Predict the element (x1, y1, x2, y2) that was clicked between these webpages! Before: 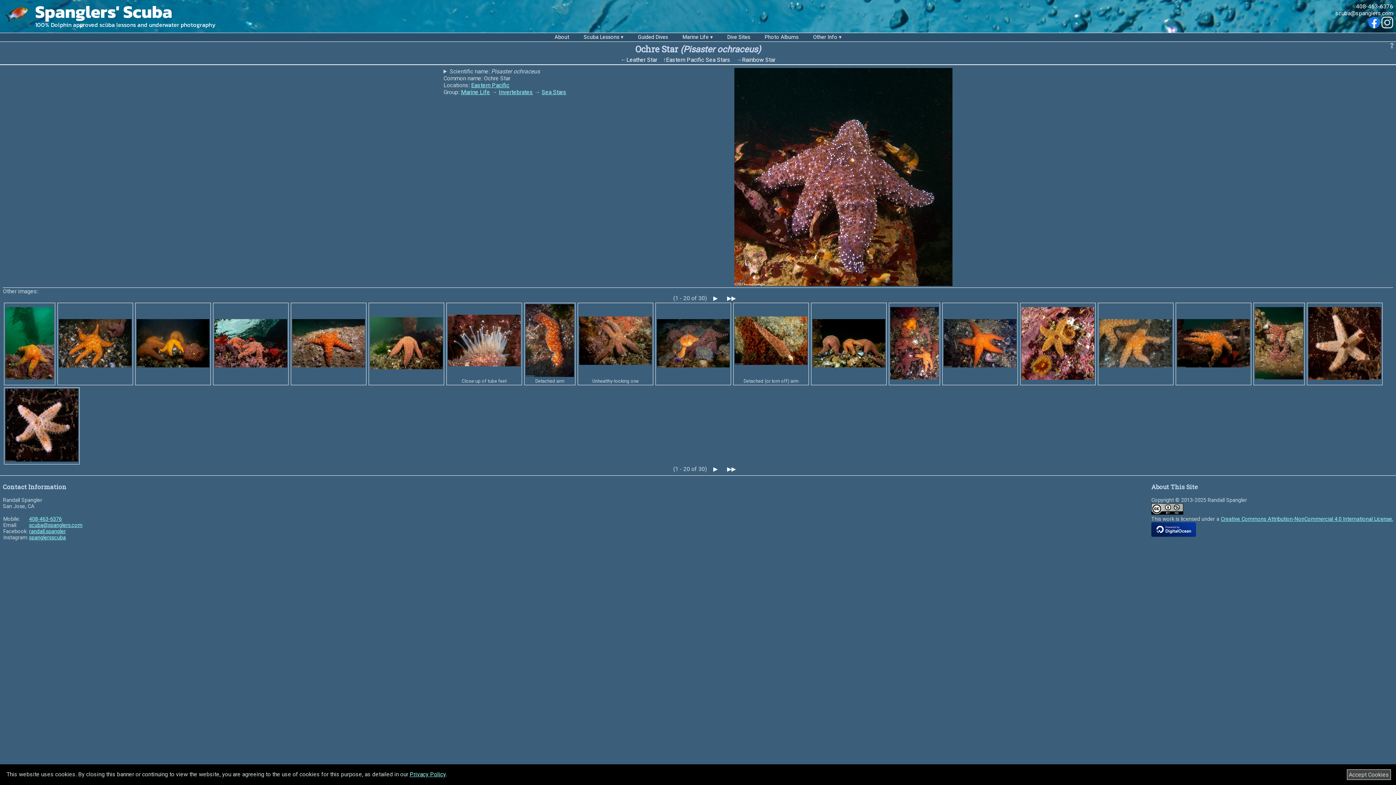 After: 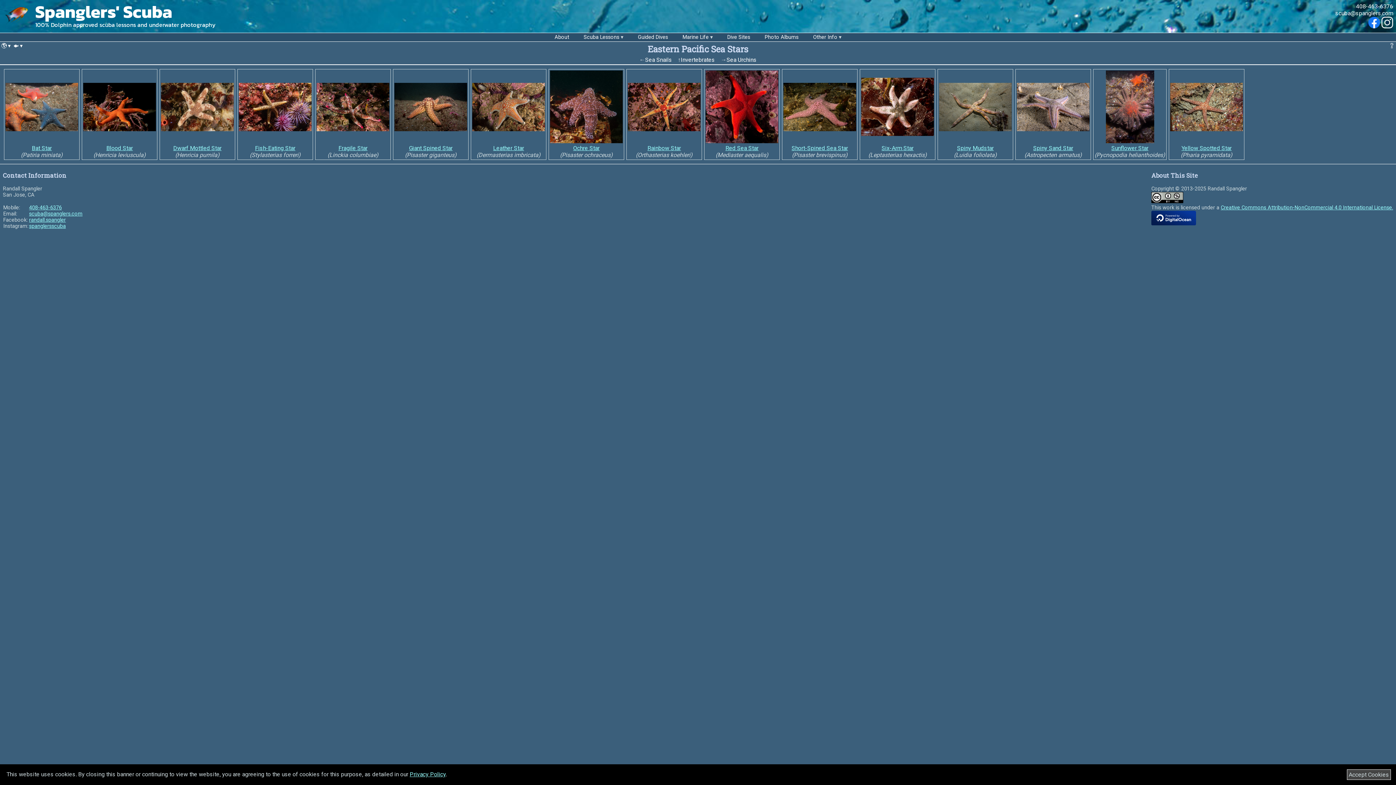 Action: label: Sea Stars bbox: (541, 88, 566, 95)